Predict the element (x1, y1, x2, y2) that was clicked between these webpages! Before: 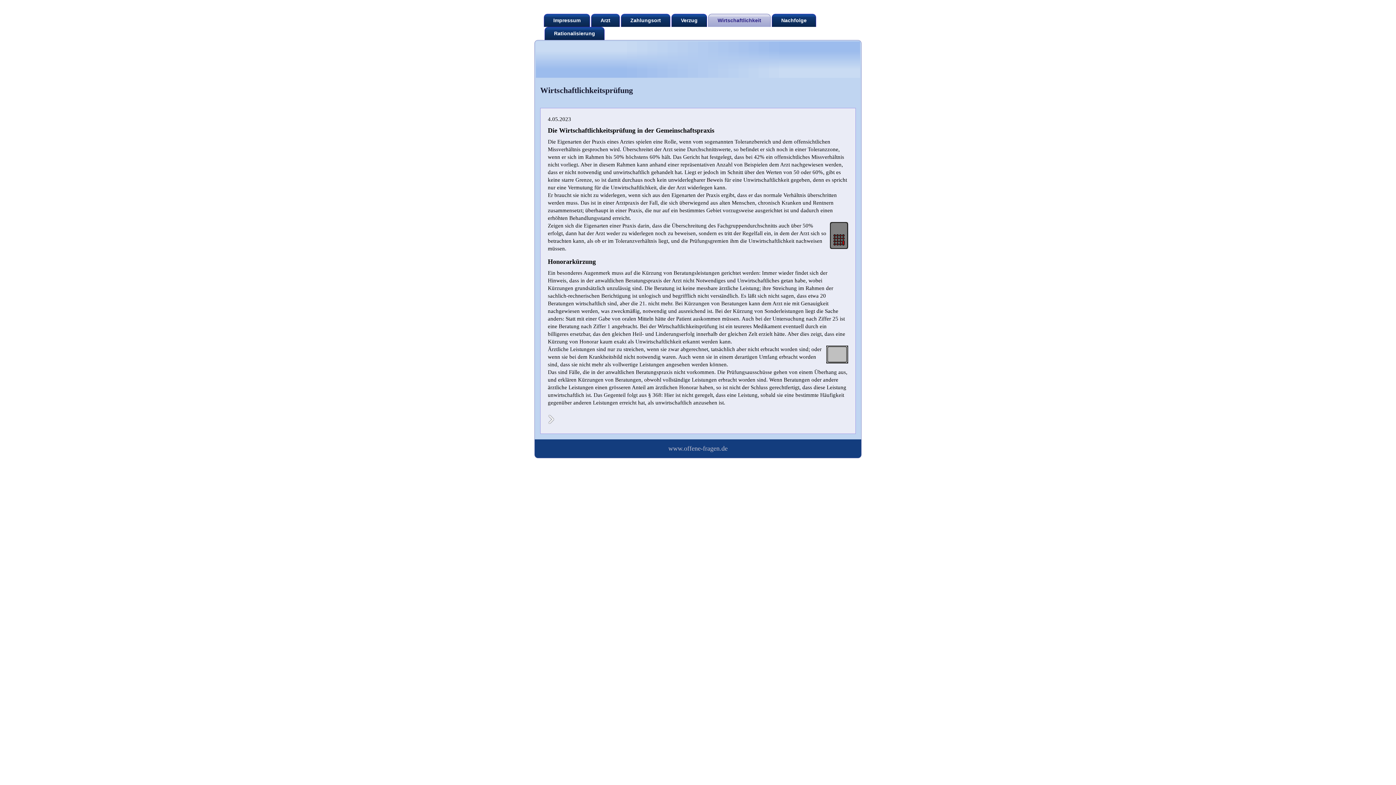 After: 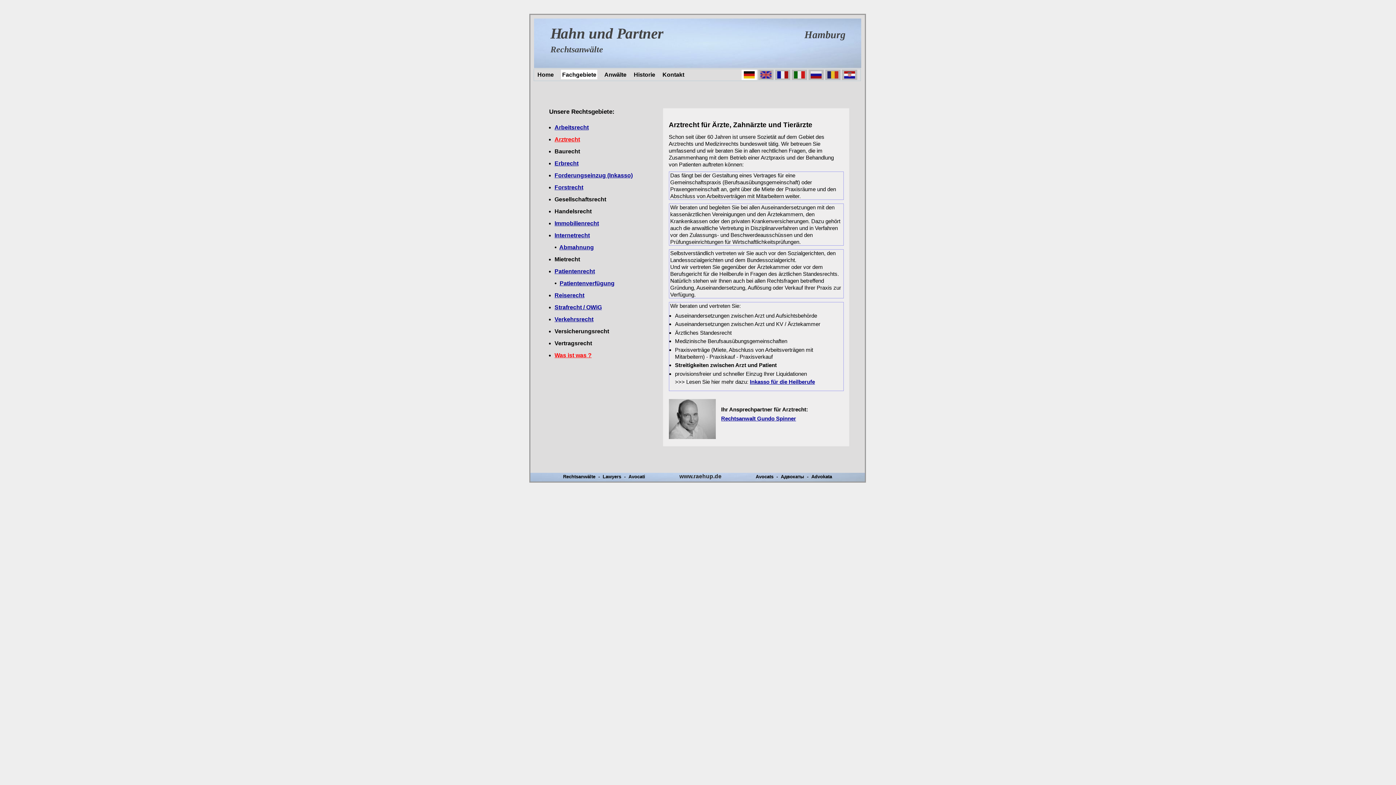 Action: bbox: (657, 323, 717, 329) label: Wirtschaftlichkeitsprüfung